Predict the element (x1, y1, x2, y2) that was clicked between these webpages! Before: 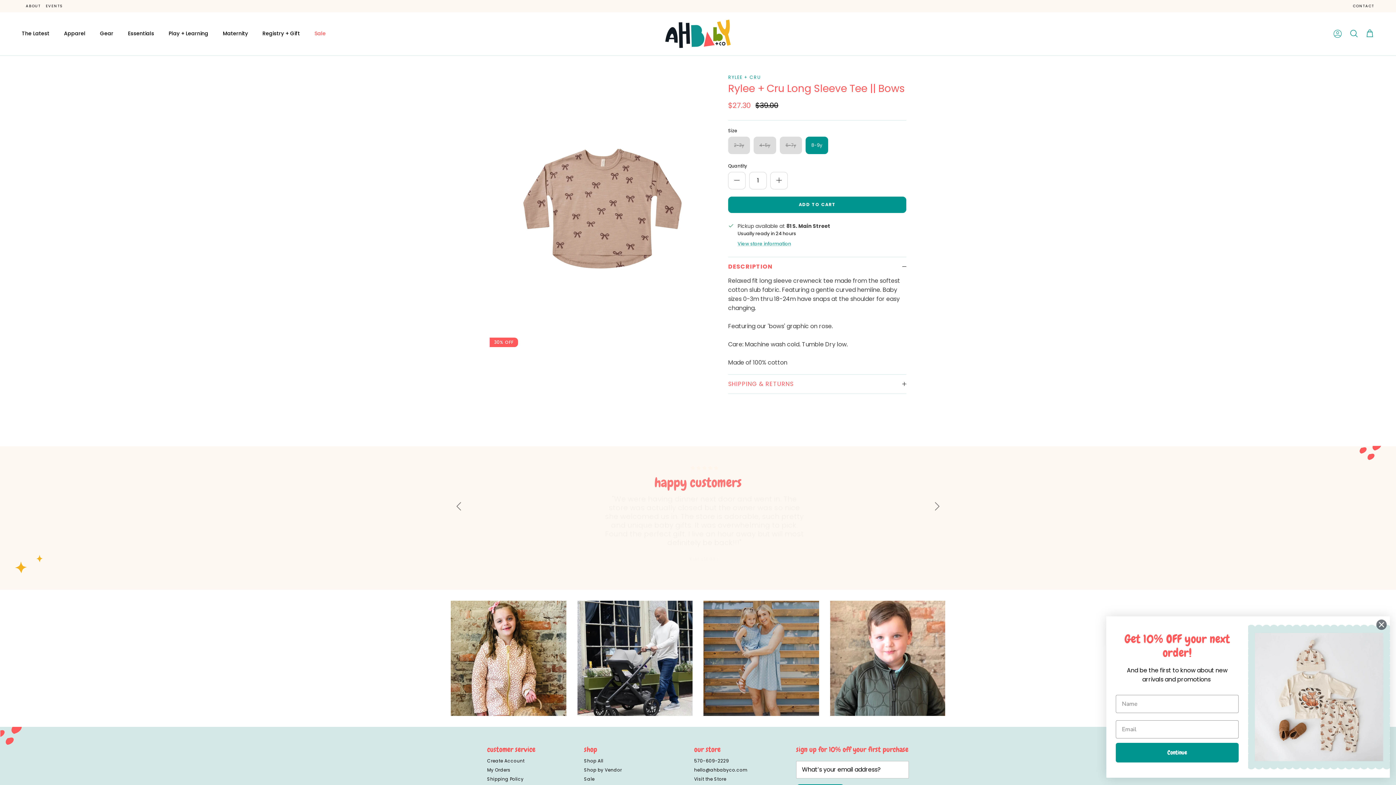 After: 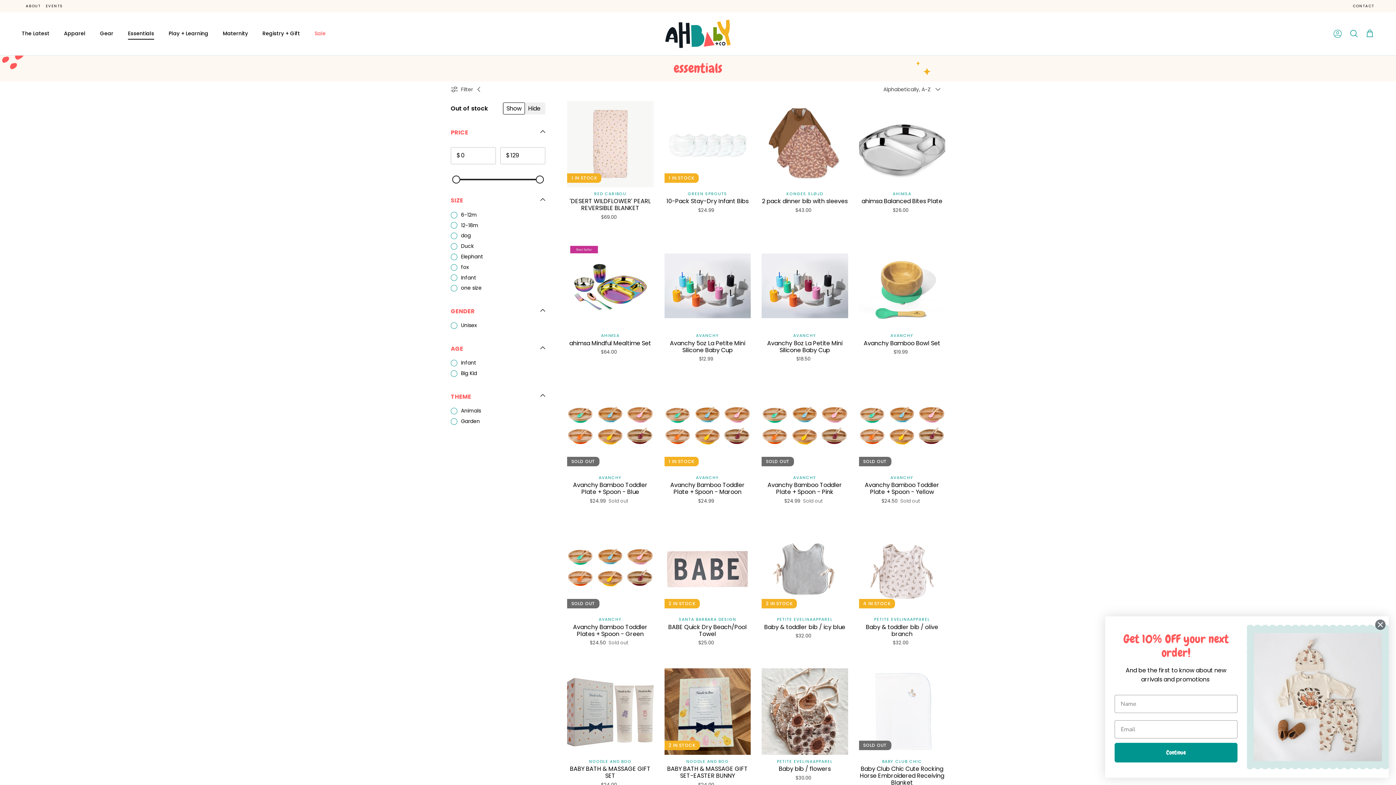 Action: label: Essentials bbox: (121, 21, 160, 45)